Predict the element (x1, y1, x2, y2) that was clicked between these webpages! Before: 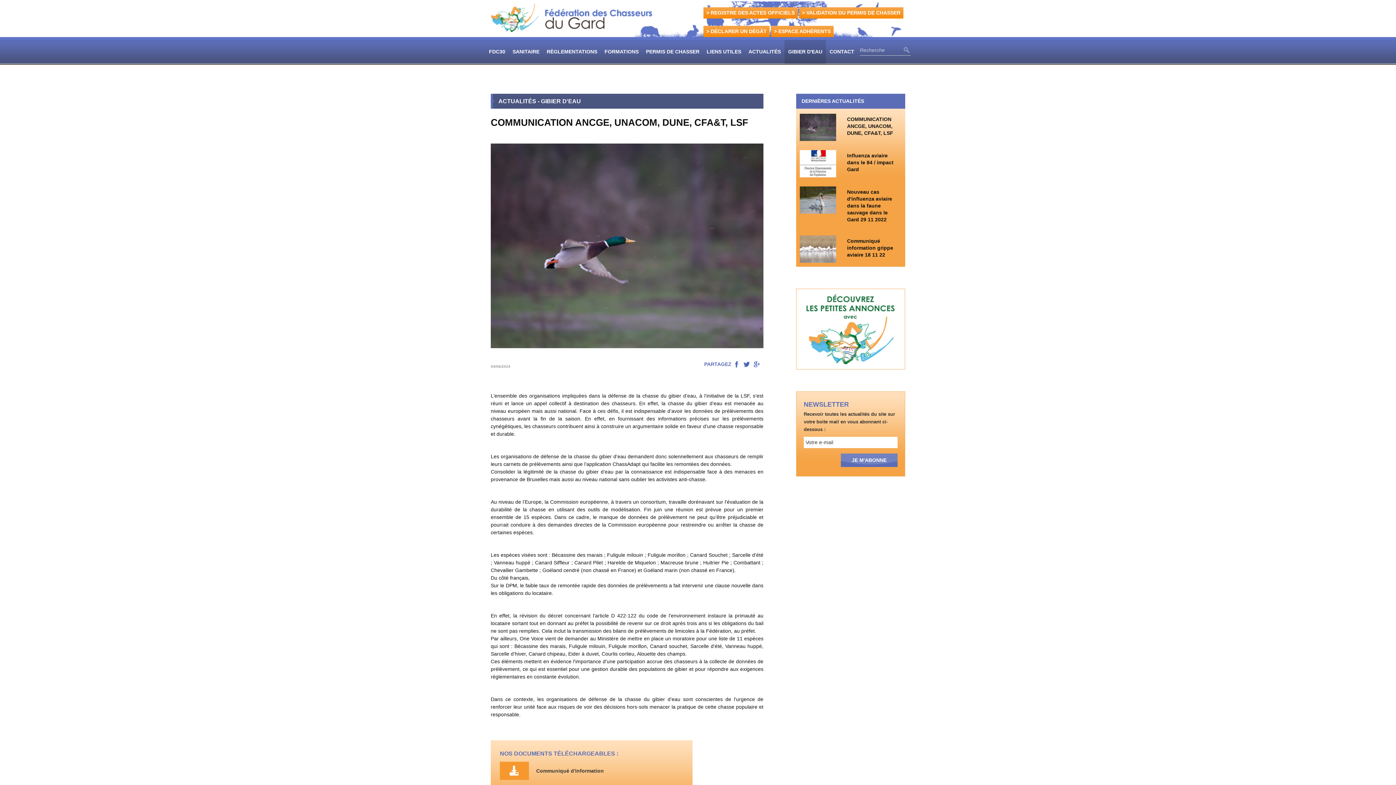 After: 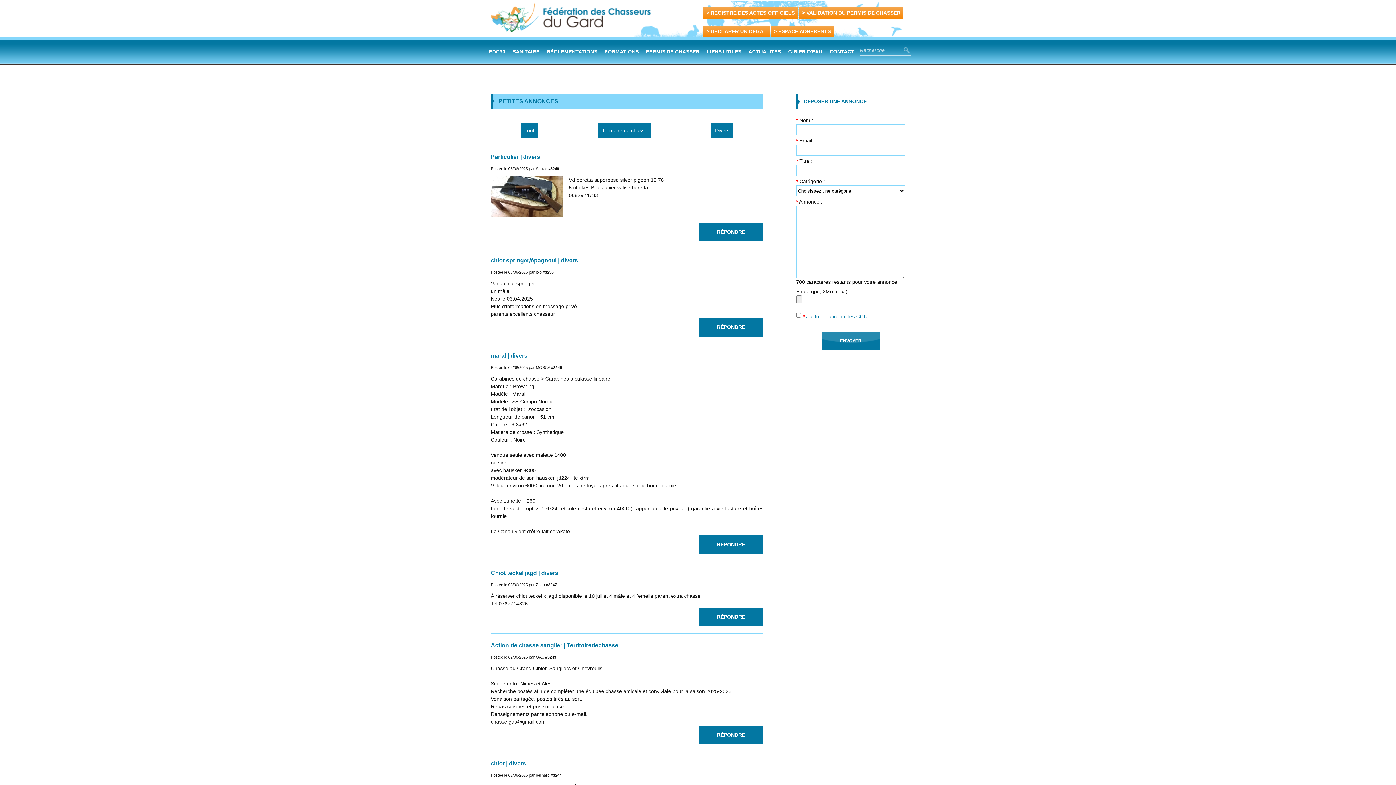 Action: bbox: (796, 288, 905, 369)